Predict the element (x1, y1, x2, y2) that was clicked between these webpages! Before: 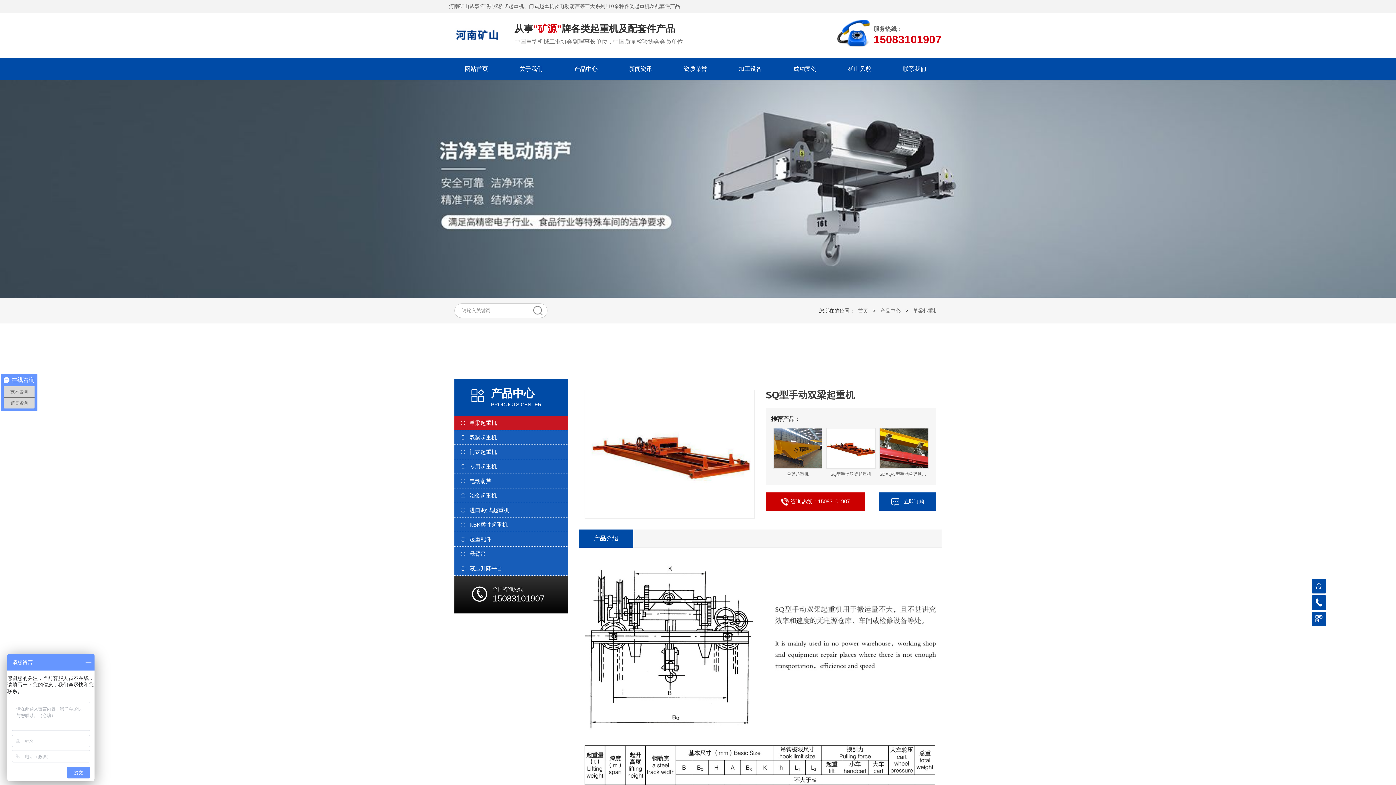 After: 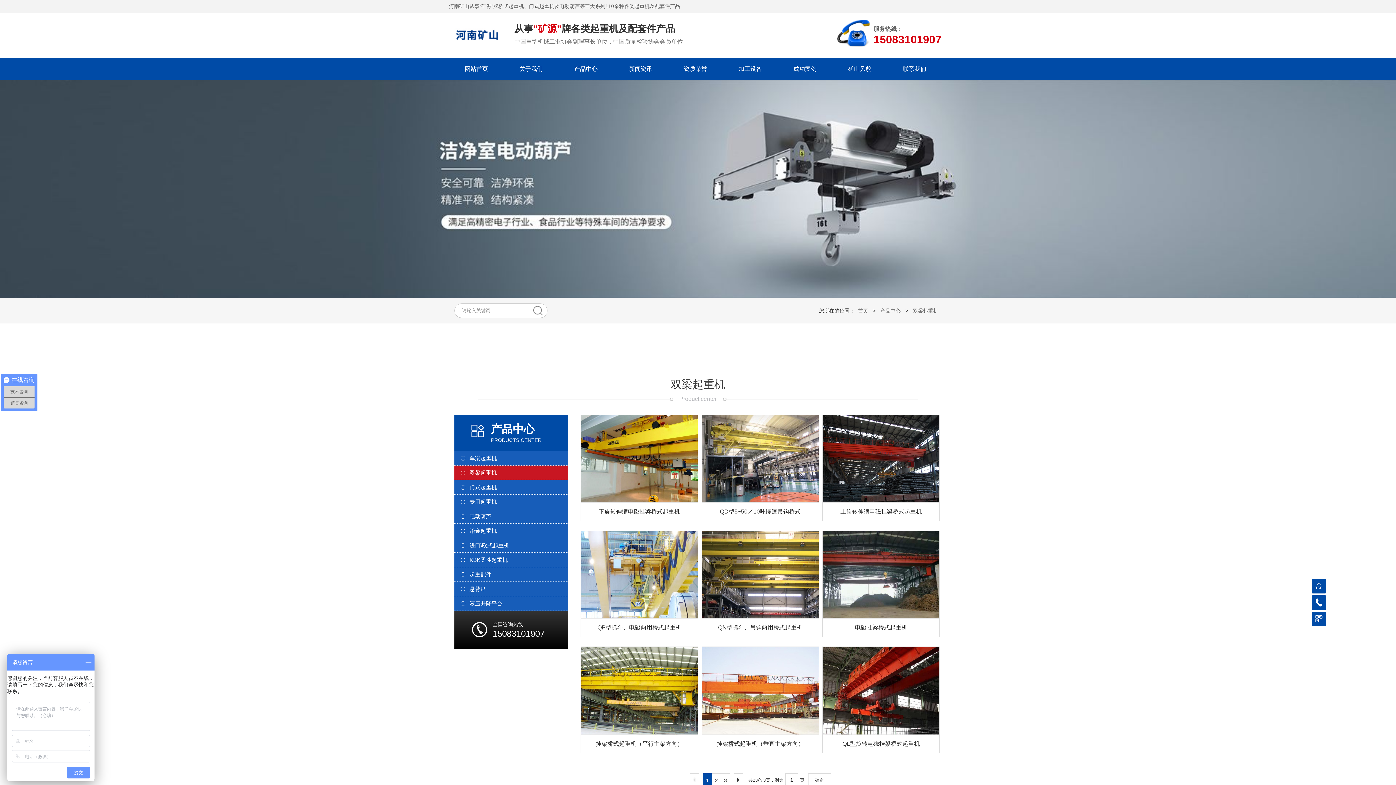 Action: label: 双梁起重机 bbox: (454, 430, 568, 445)